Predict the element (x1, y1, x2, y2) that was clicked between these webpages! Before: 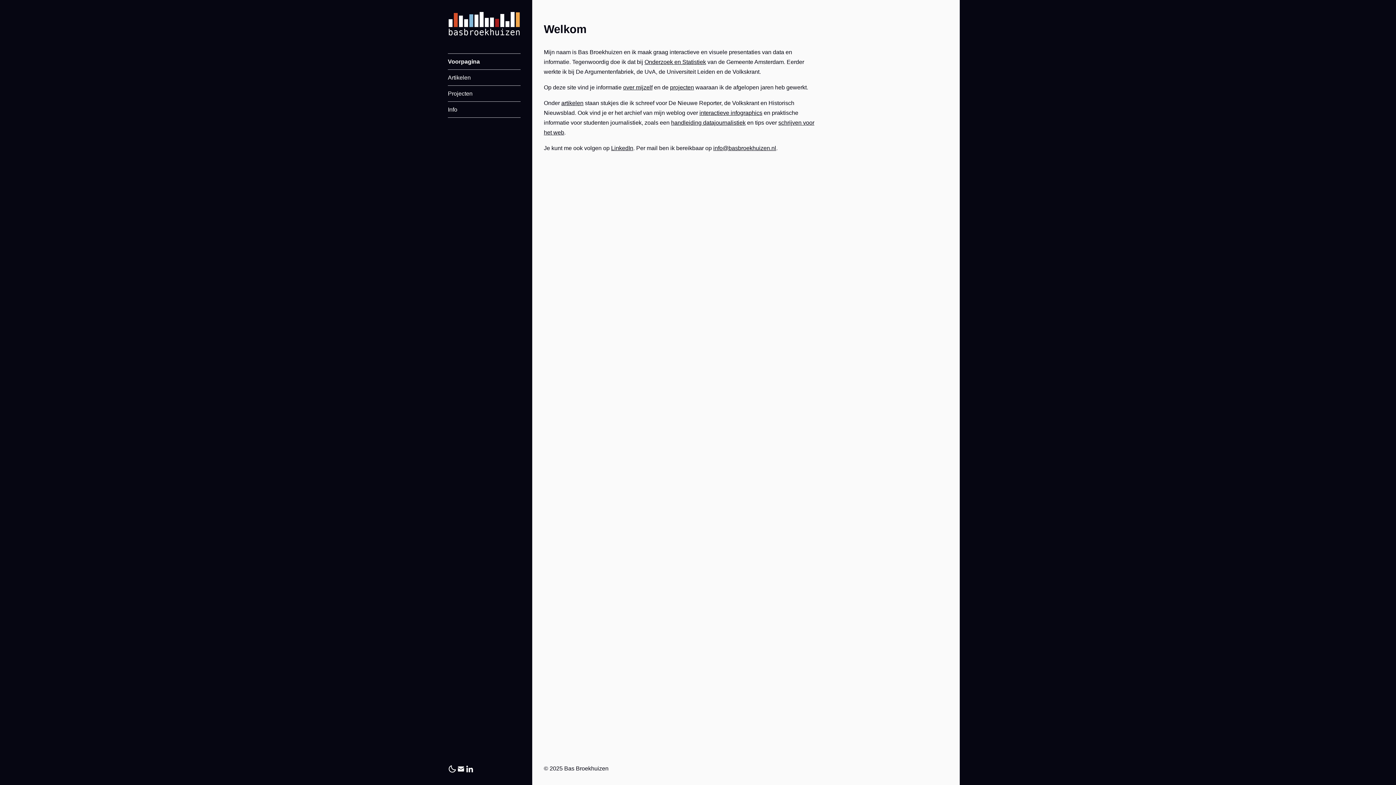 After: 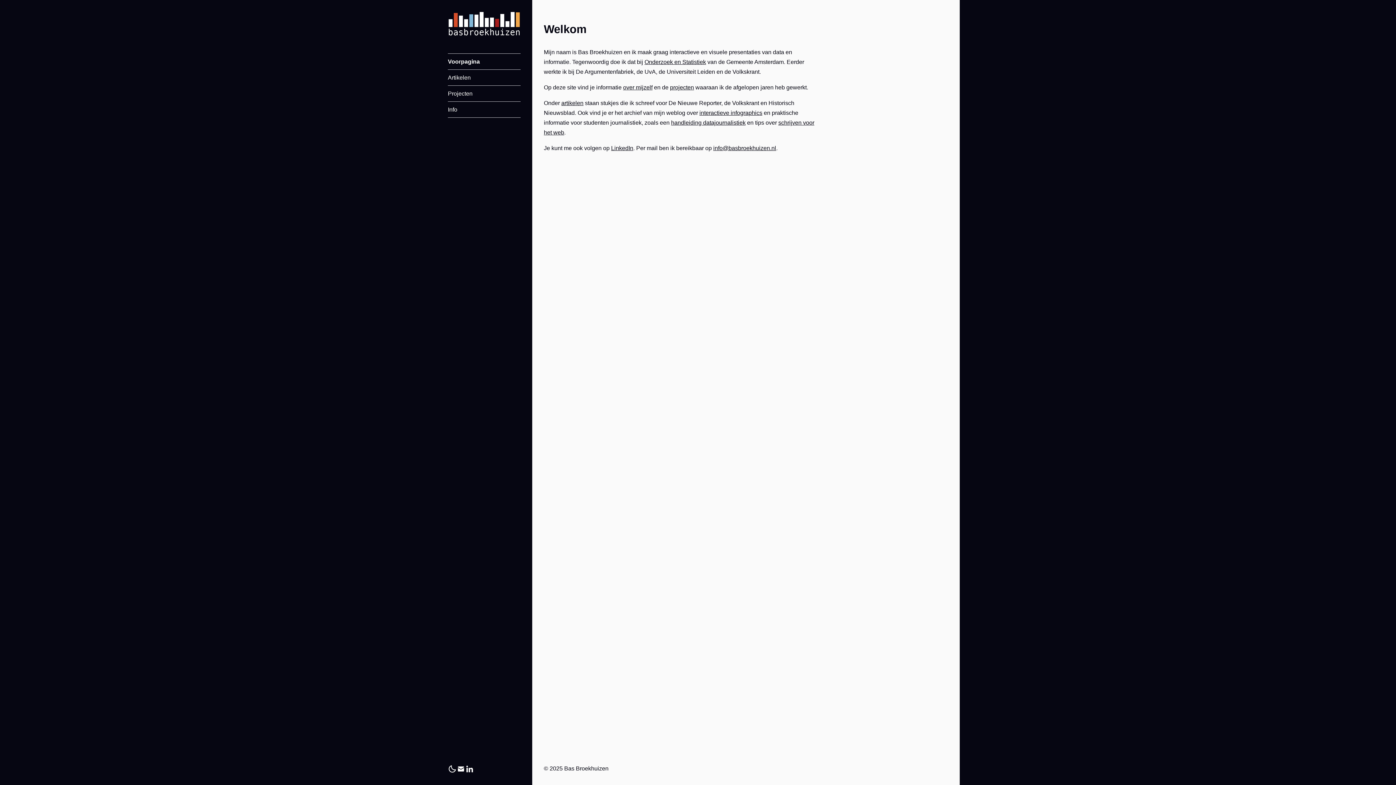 Action: label: Voorpagina bbox: (448, 53, 520, 69)